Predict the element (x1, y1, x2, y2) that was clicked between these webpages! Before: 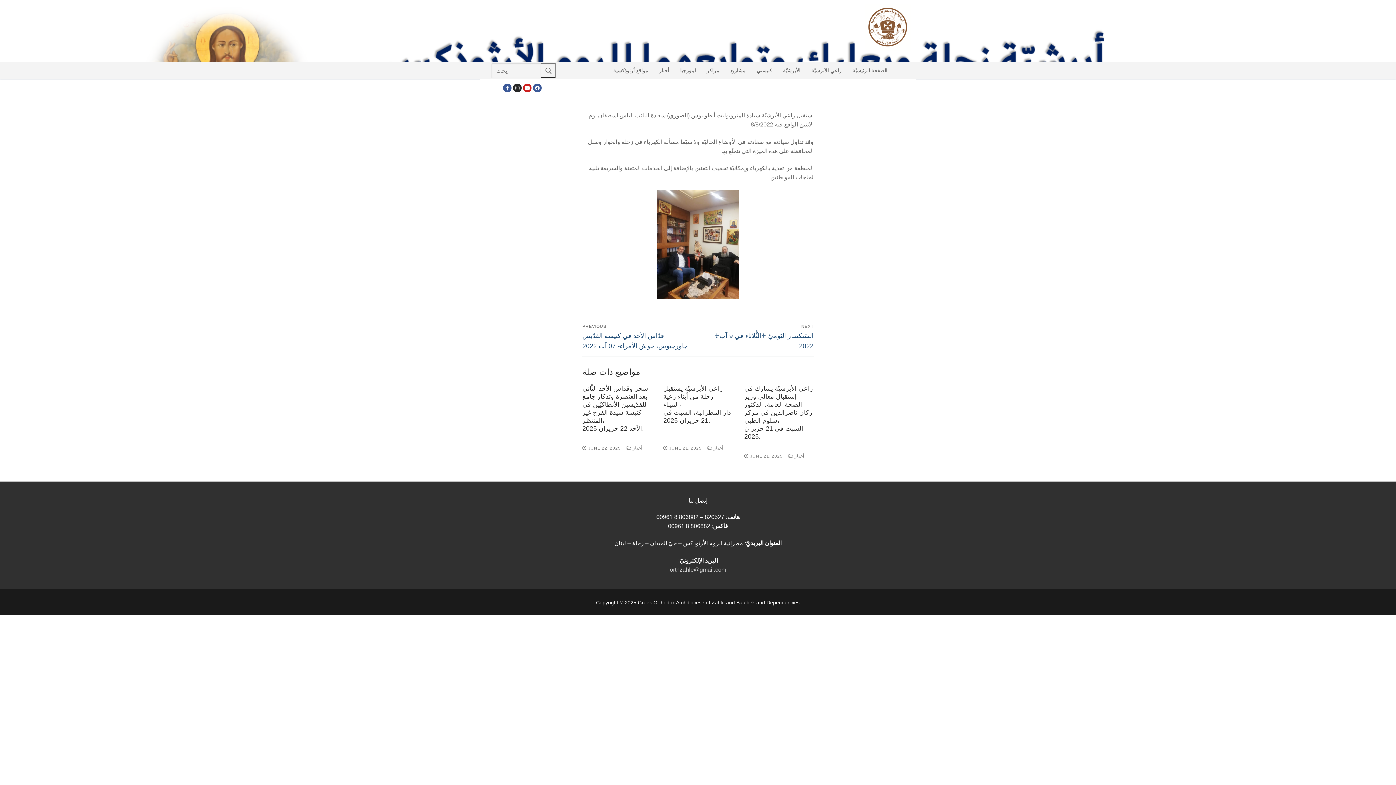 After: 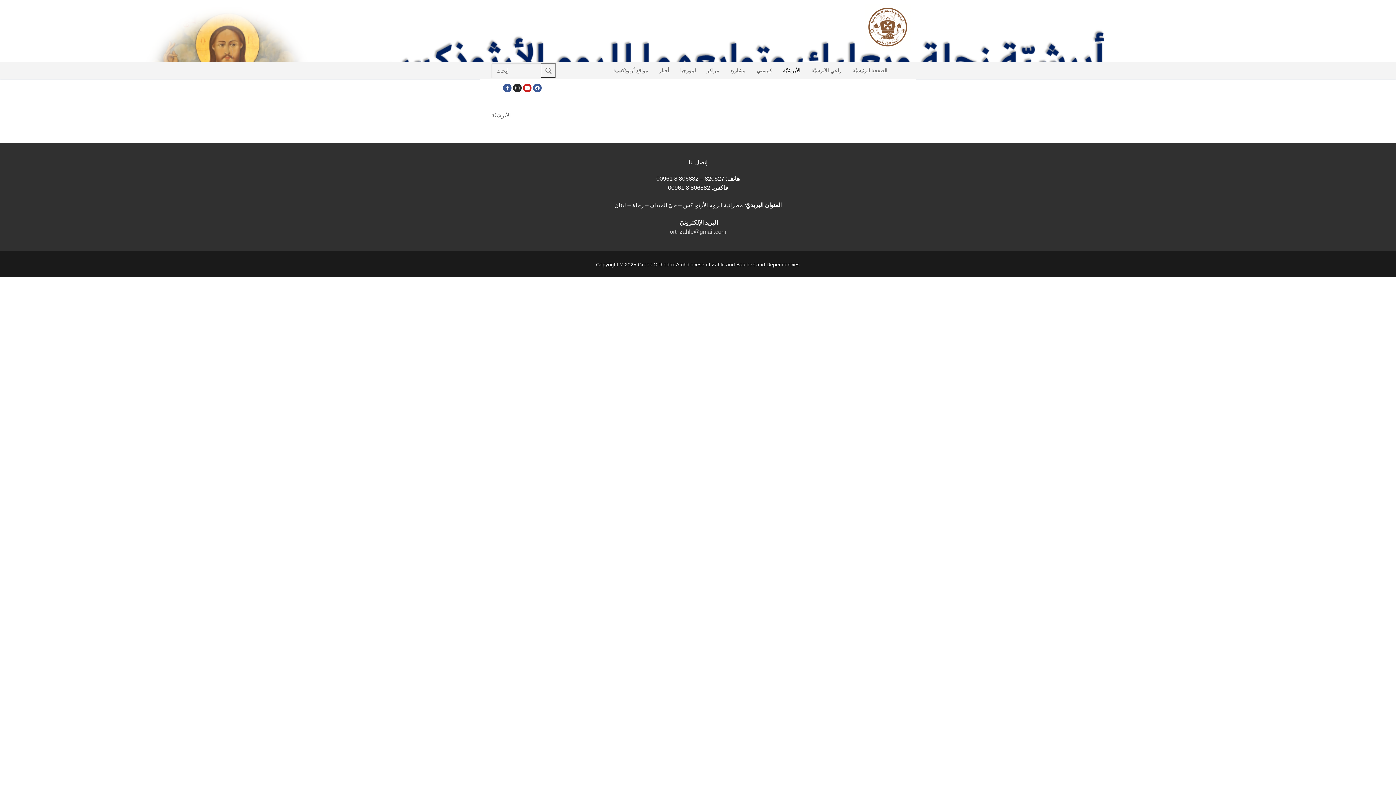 Action: label: الأبرشيّة bbox: (778, 64, 805, 77)